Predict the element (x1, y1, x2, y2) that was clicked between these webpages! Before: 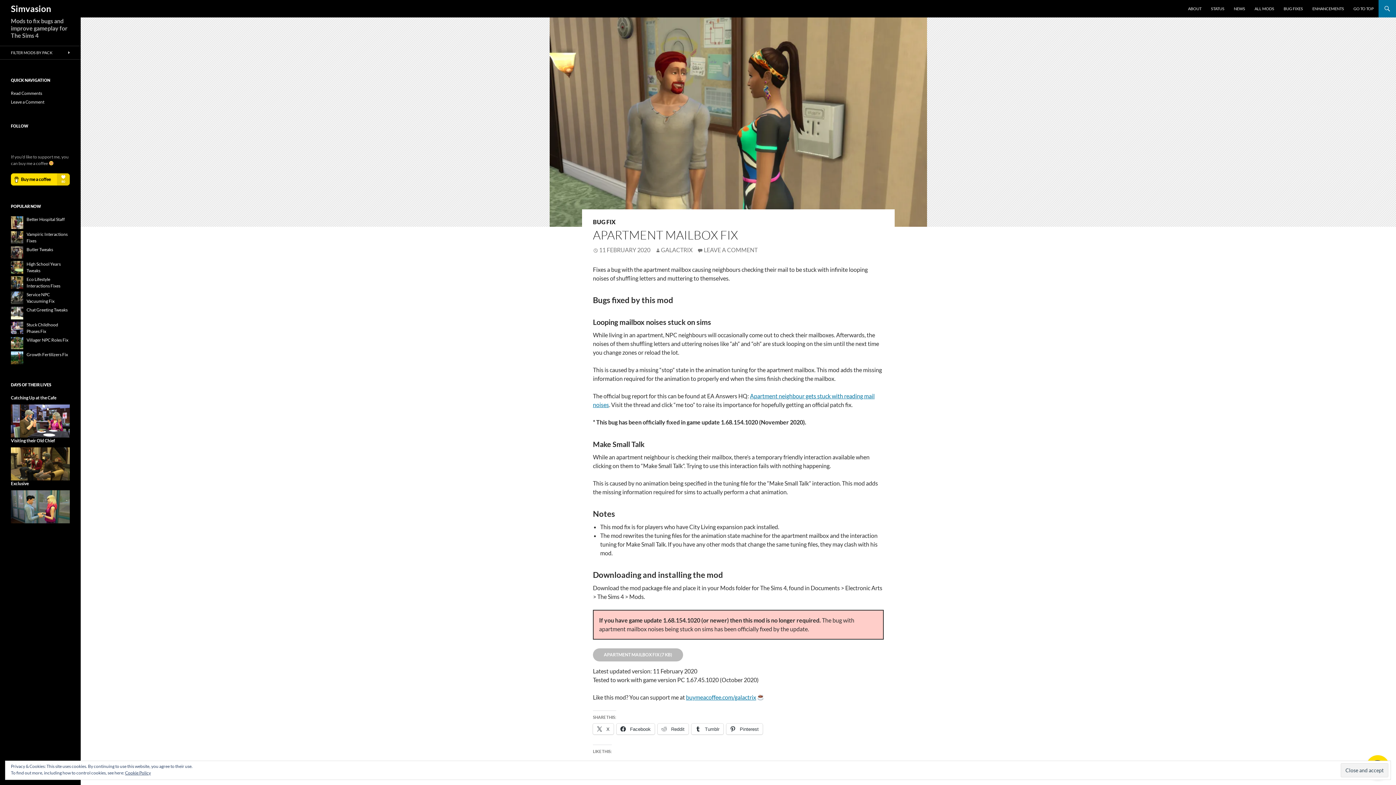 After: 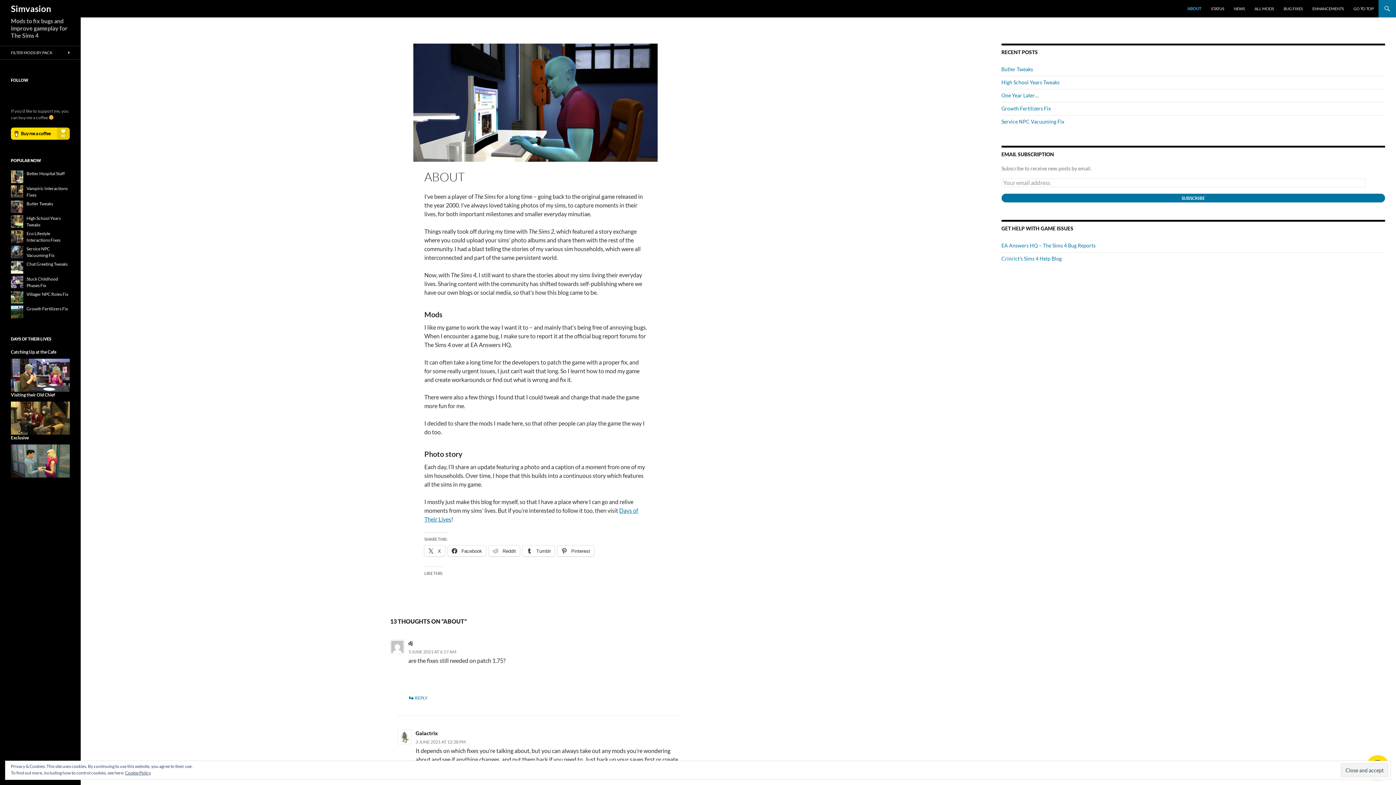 Action: label: ABOUT bbox: (1184, 0, 1206, 17)